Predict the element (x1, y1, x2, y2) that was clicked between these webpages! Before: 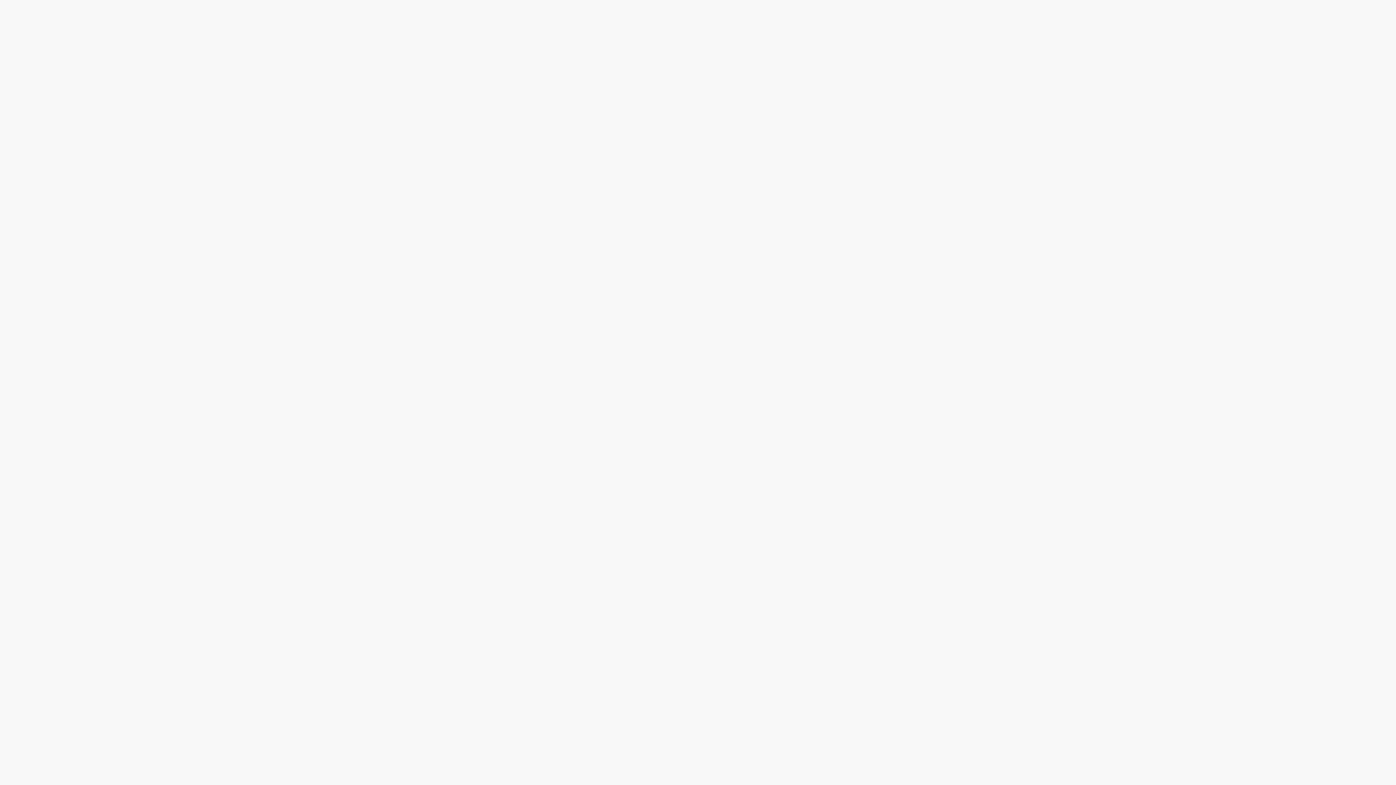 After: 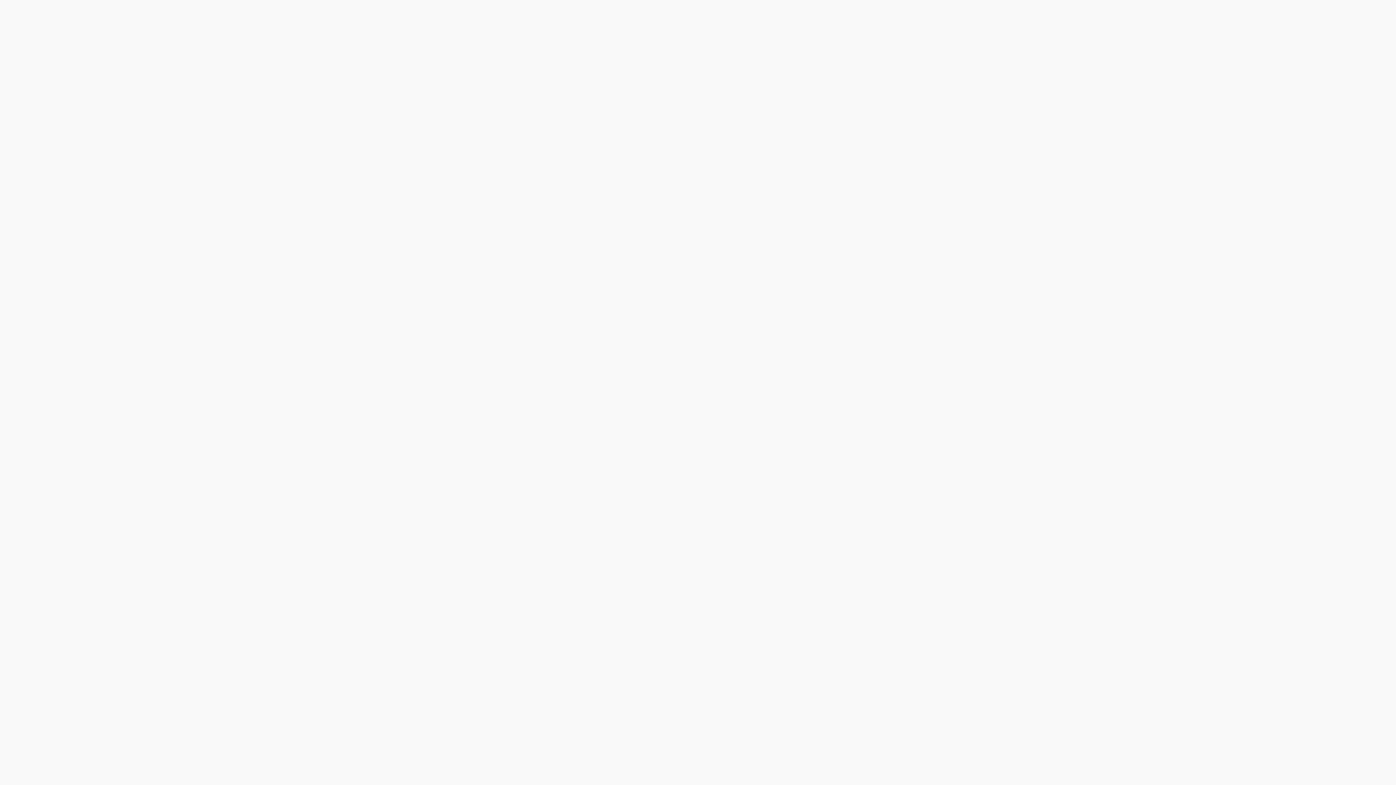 Action: bbox: (592, 774, 619, 789) label: Privacy Notice